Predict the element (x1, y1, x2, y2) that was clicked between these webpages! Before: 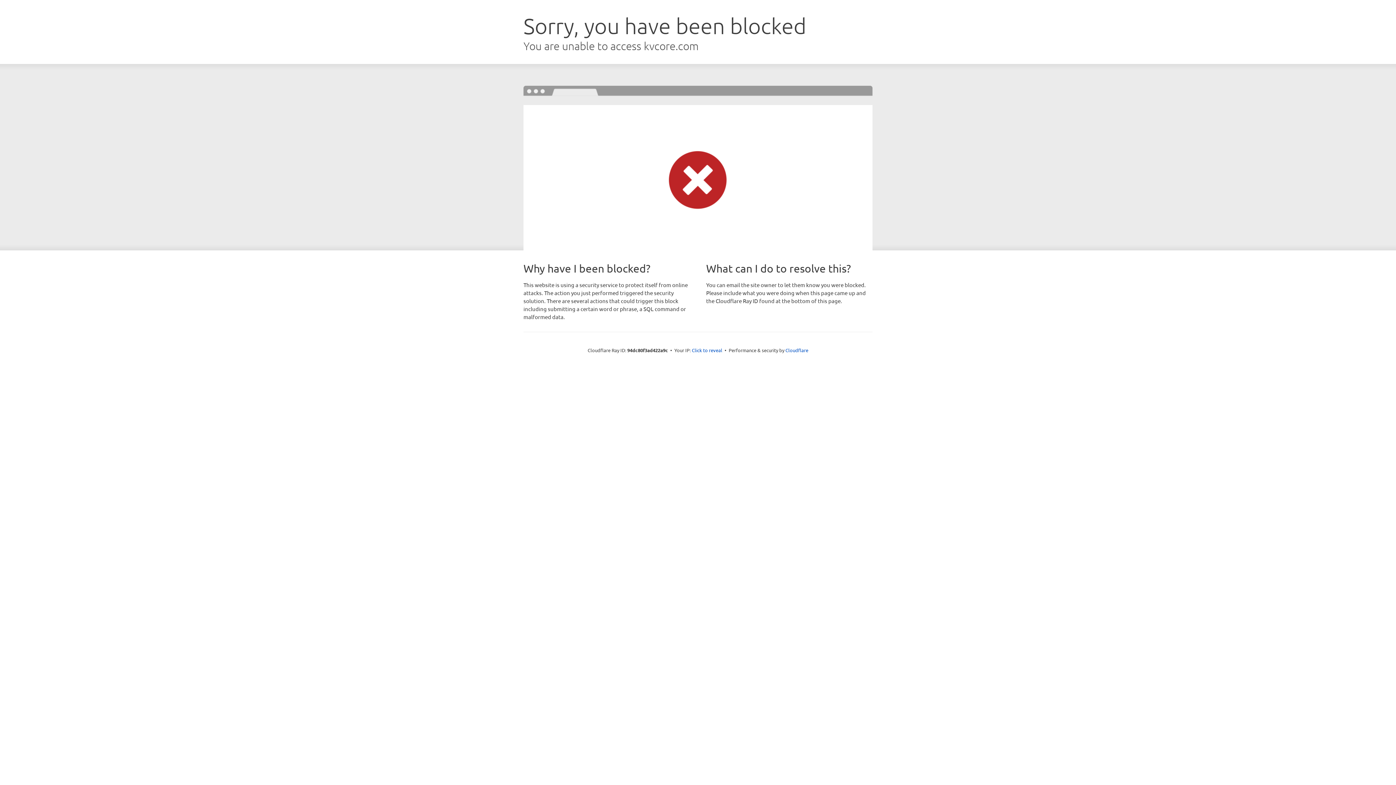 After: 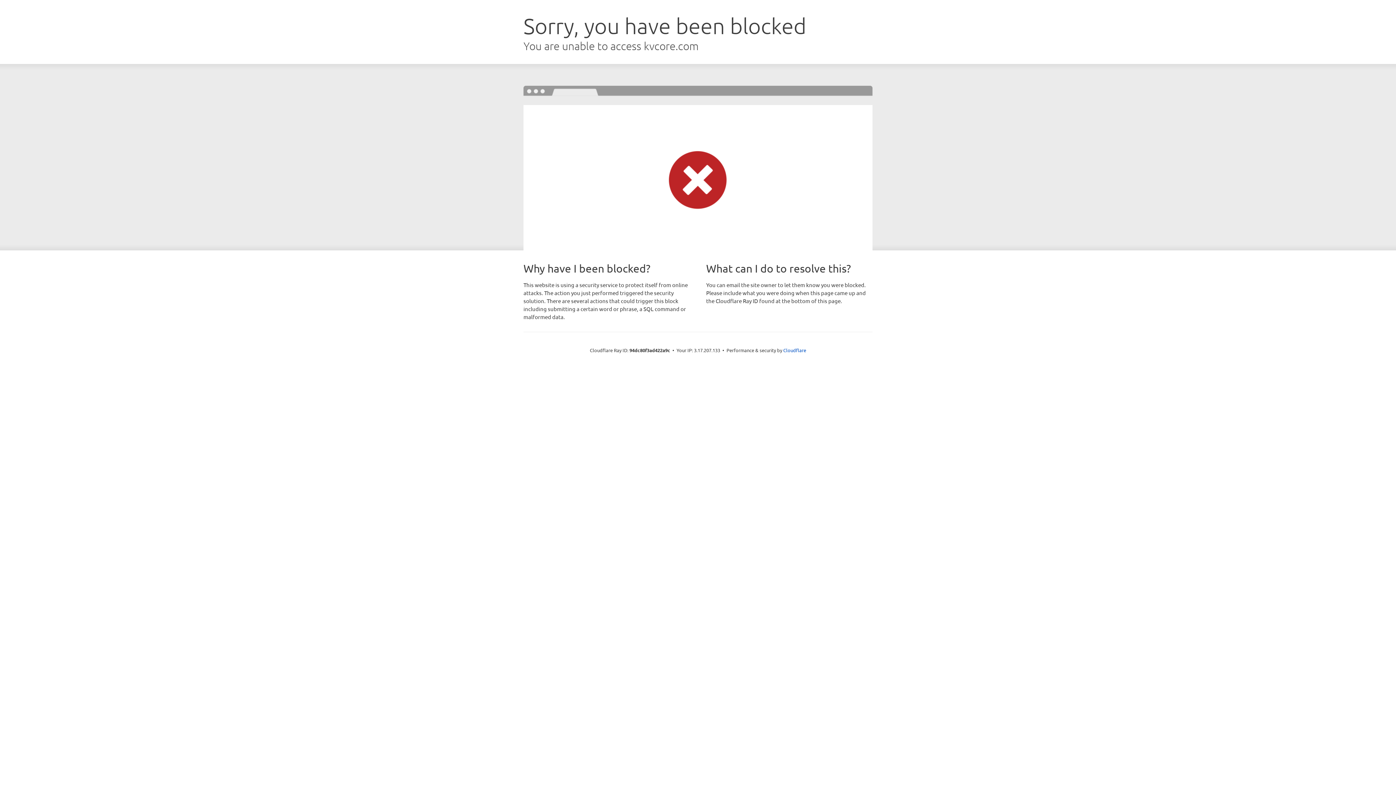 Action: bbox: (692, 346, 722, 353) label: Click to reveal